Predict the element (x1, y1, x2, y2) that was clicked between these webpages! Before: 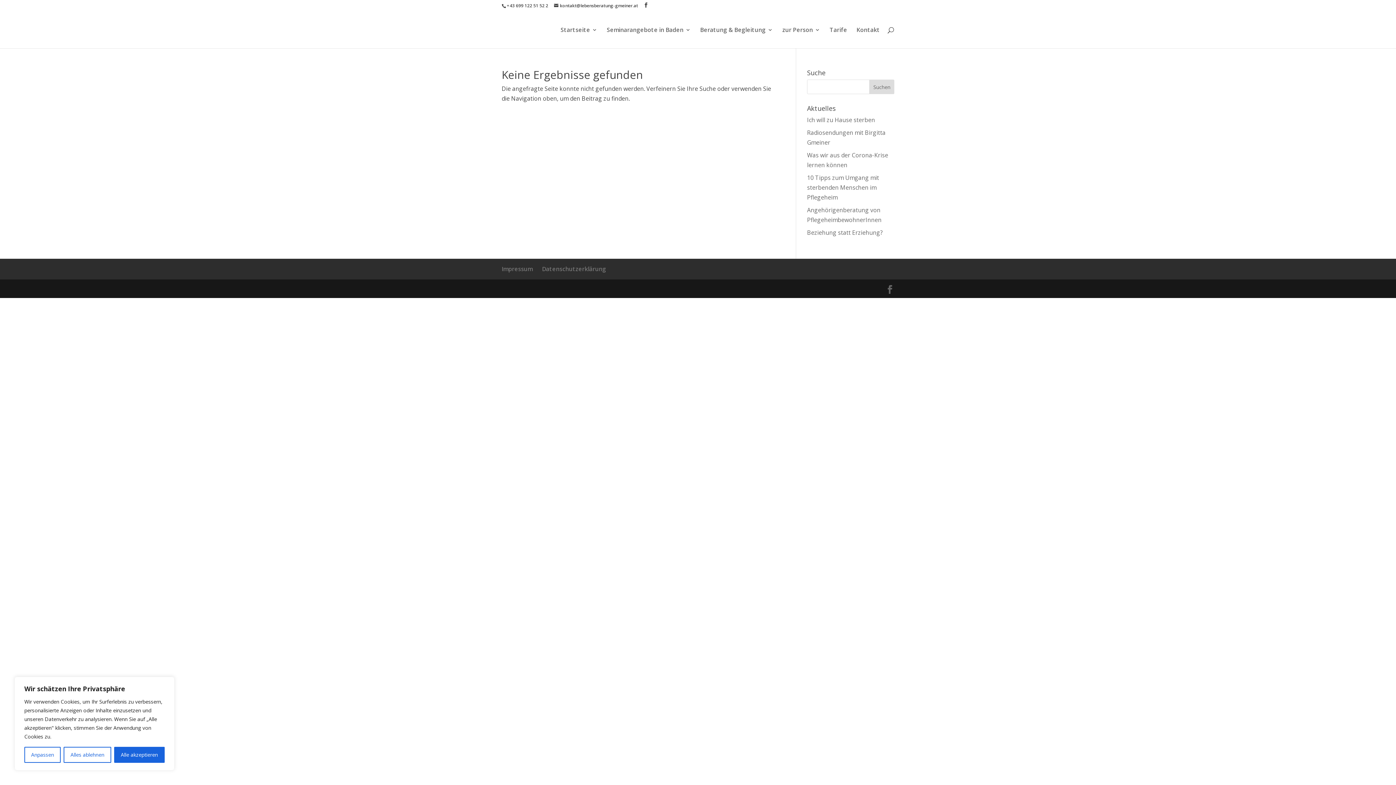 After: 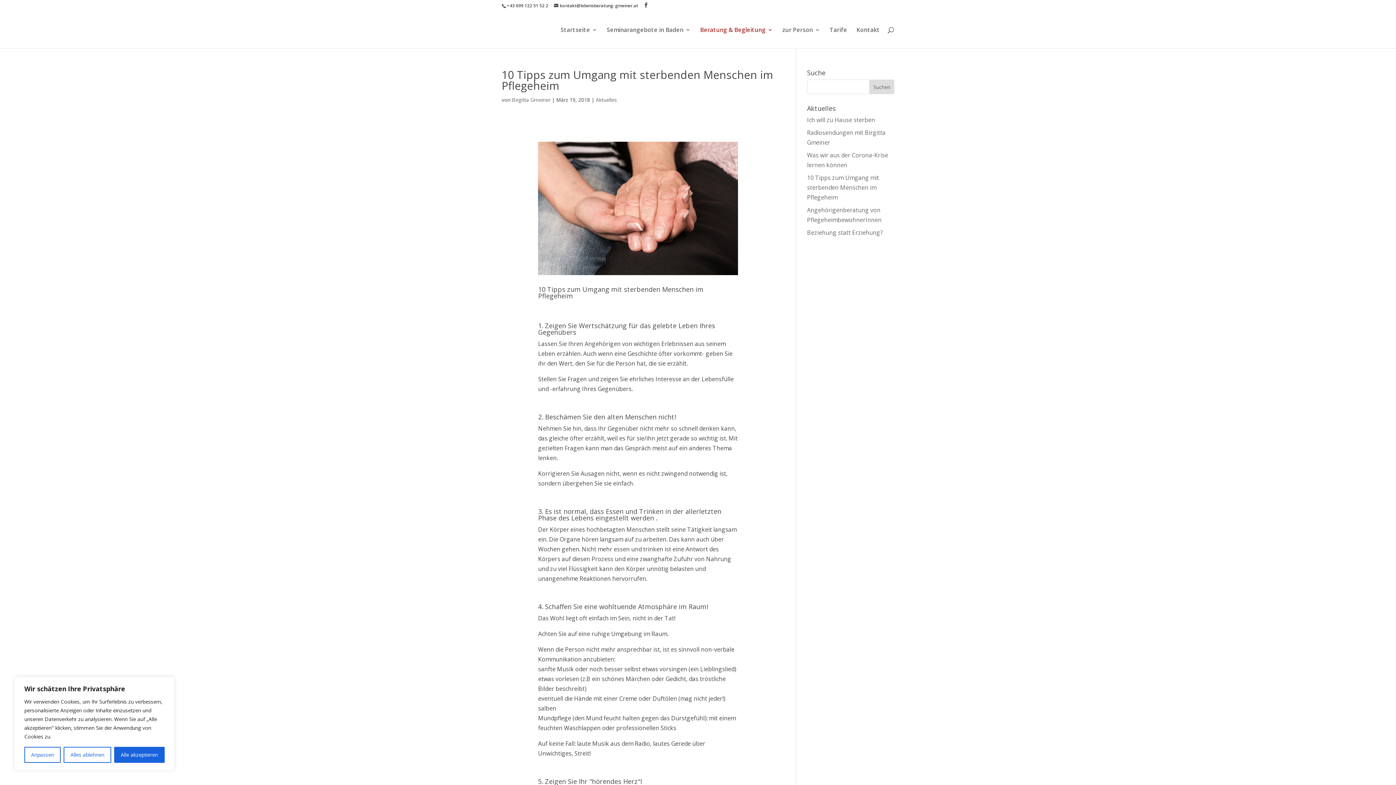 Action: label: 10 Tipps zum Umgang mit sterbenden Menschen im Pflegeheim bbox: (807, 173, 879, 201)